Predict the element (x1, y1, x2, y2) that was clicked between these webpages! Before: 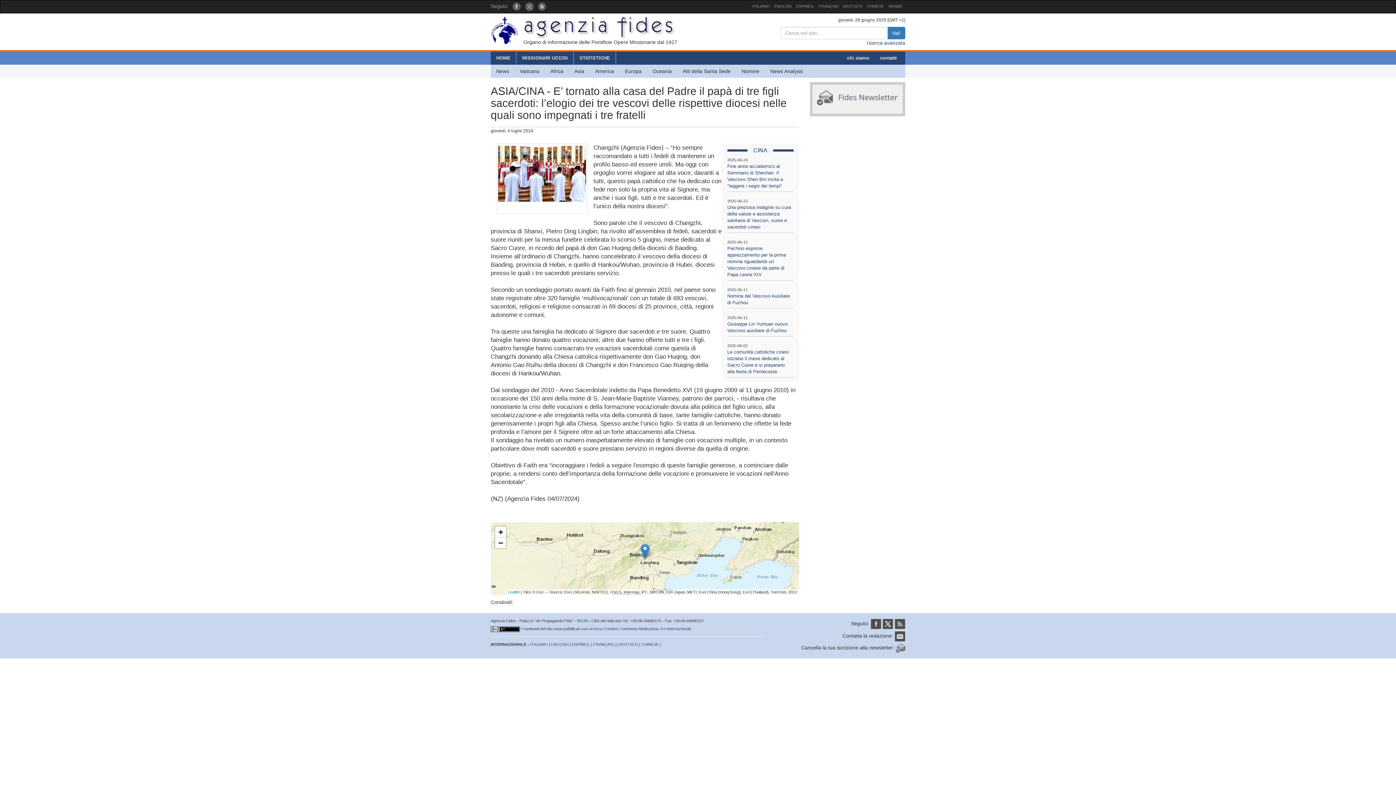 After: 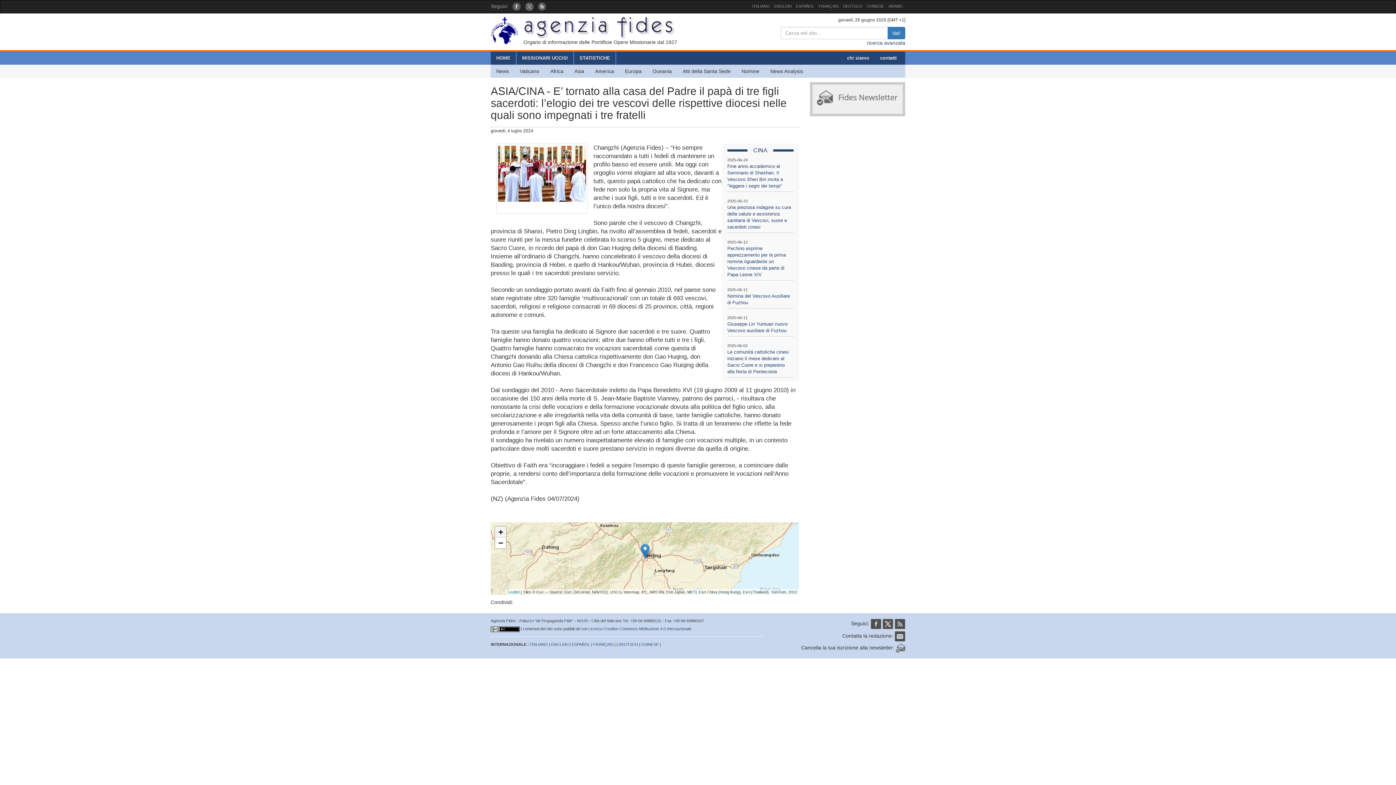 Action: label: Zoom in bbox: (495, 526, 506, 537)